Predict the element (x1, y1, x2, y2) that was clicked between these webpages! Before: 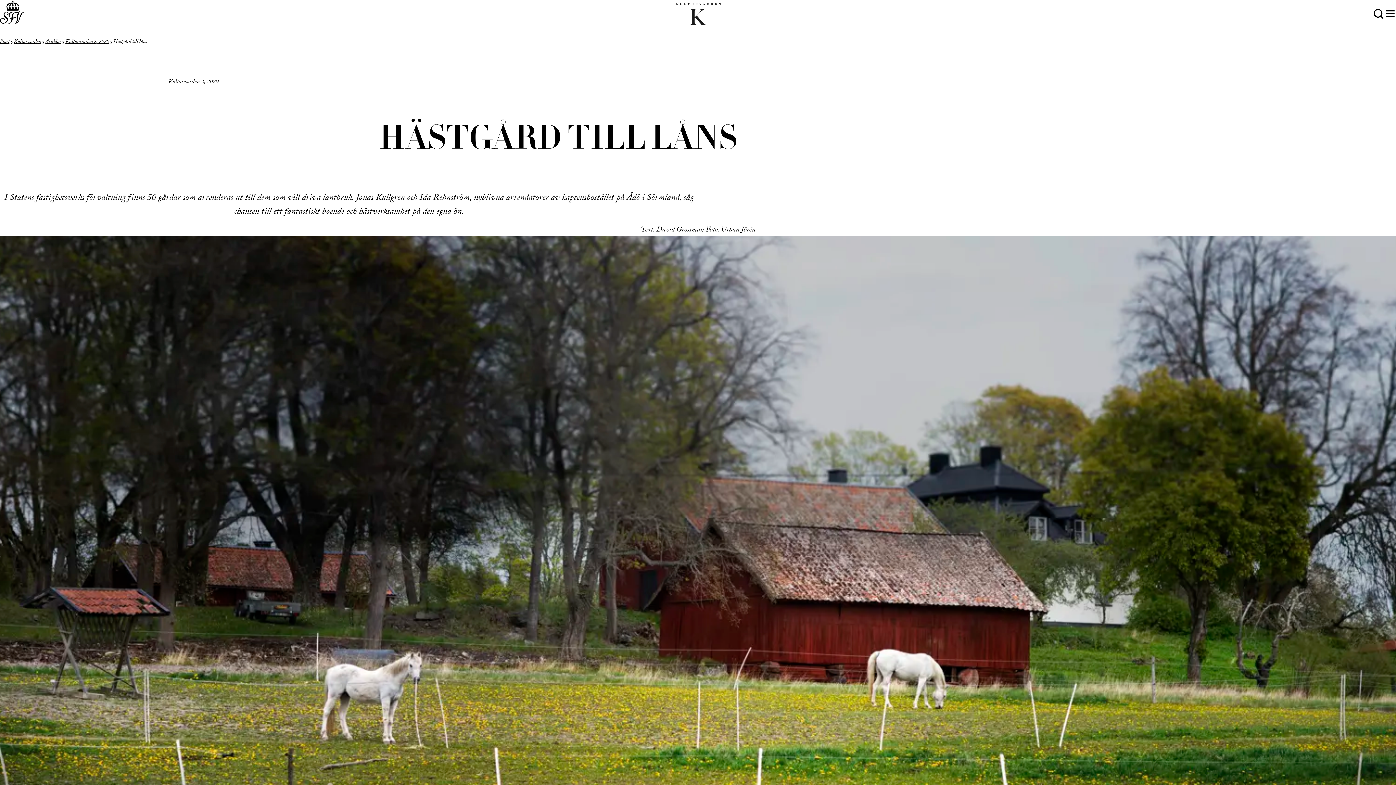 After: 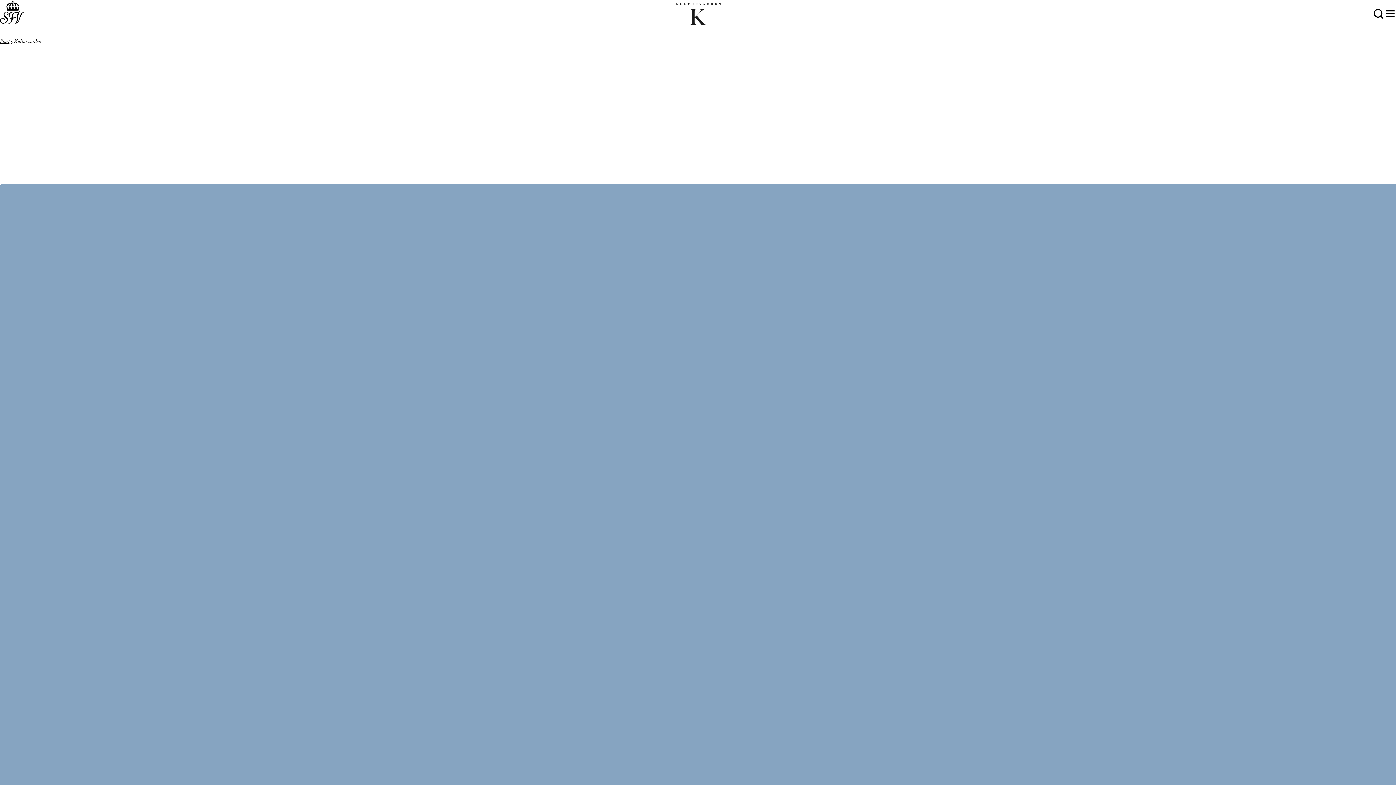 Action: label: Till Kulturvärden startsida bbox: (675, 2, 721, 25)